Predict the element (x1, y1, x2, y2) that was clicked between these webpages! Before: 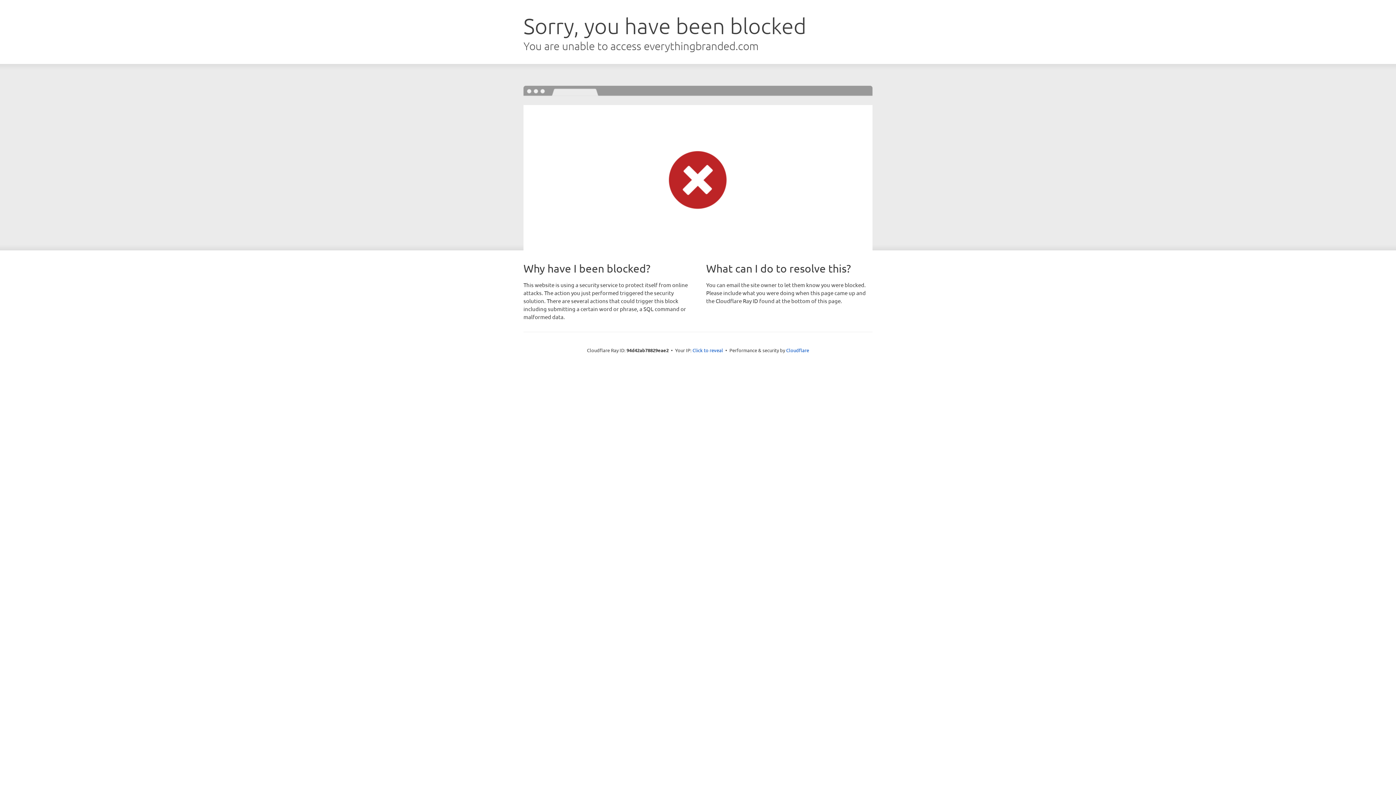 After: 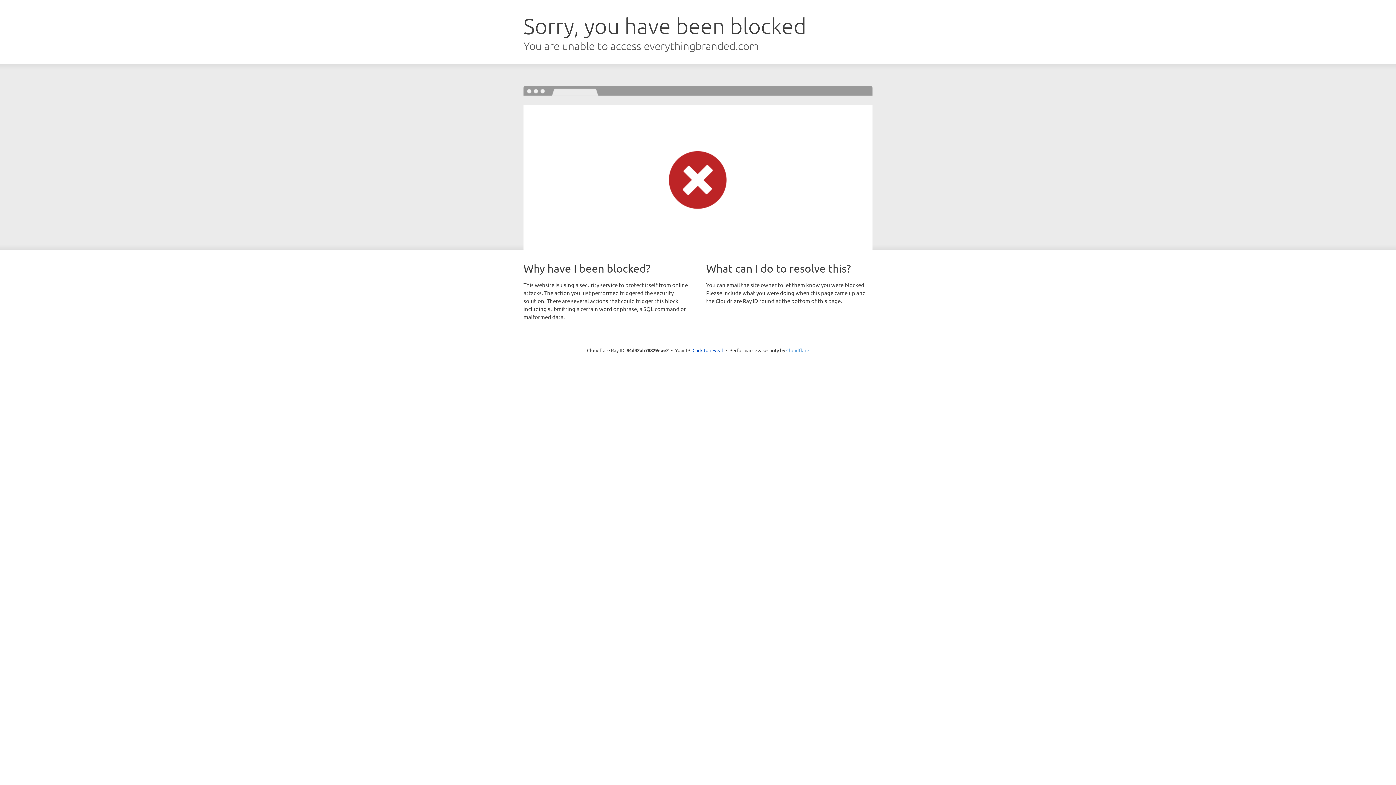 Action: bbox: (786, 347, 809, 353) label: Cloudflare